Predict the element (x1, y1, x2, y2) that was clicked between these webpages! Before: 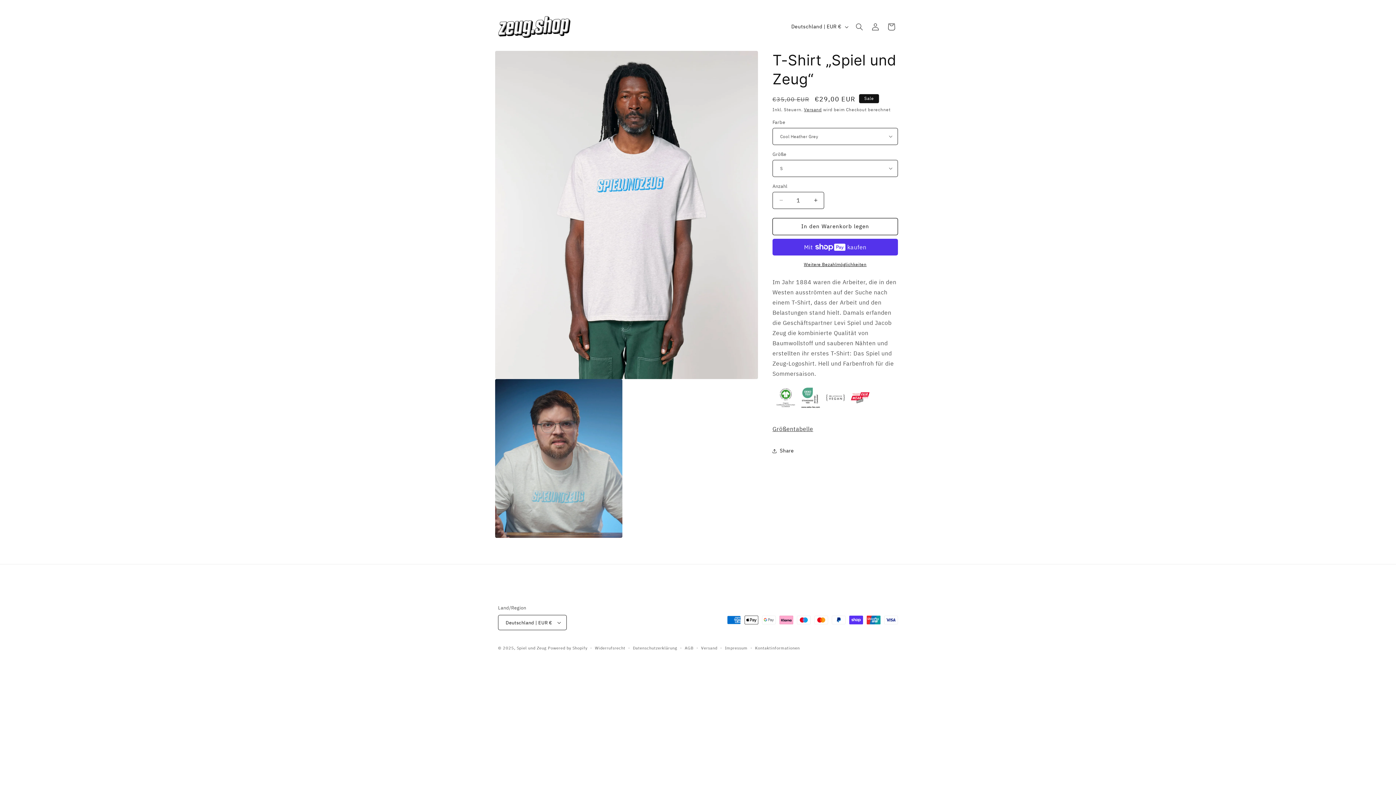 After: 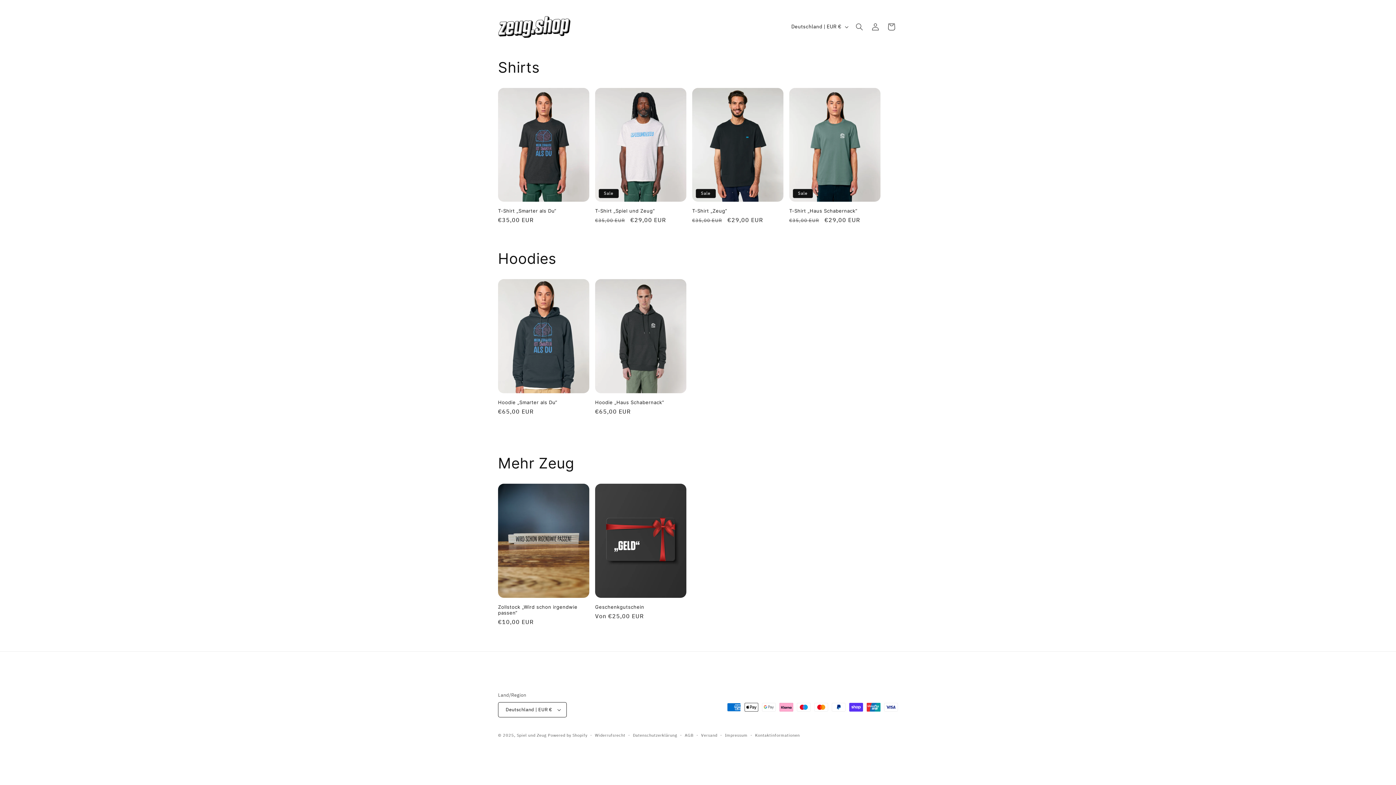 Action: bbox: (495, 13, 573, 40)